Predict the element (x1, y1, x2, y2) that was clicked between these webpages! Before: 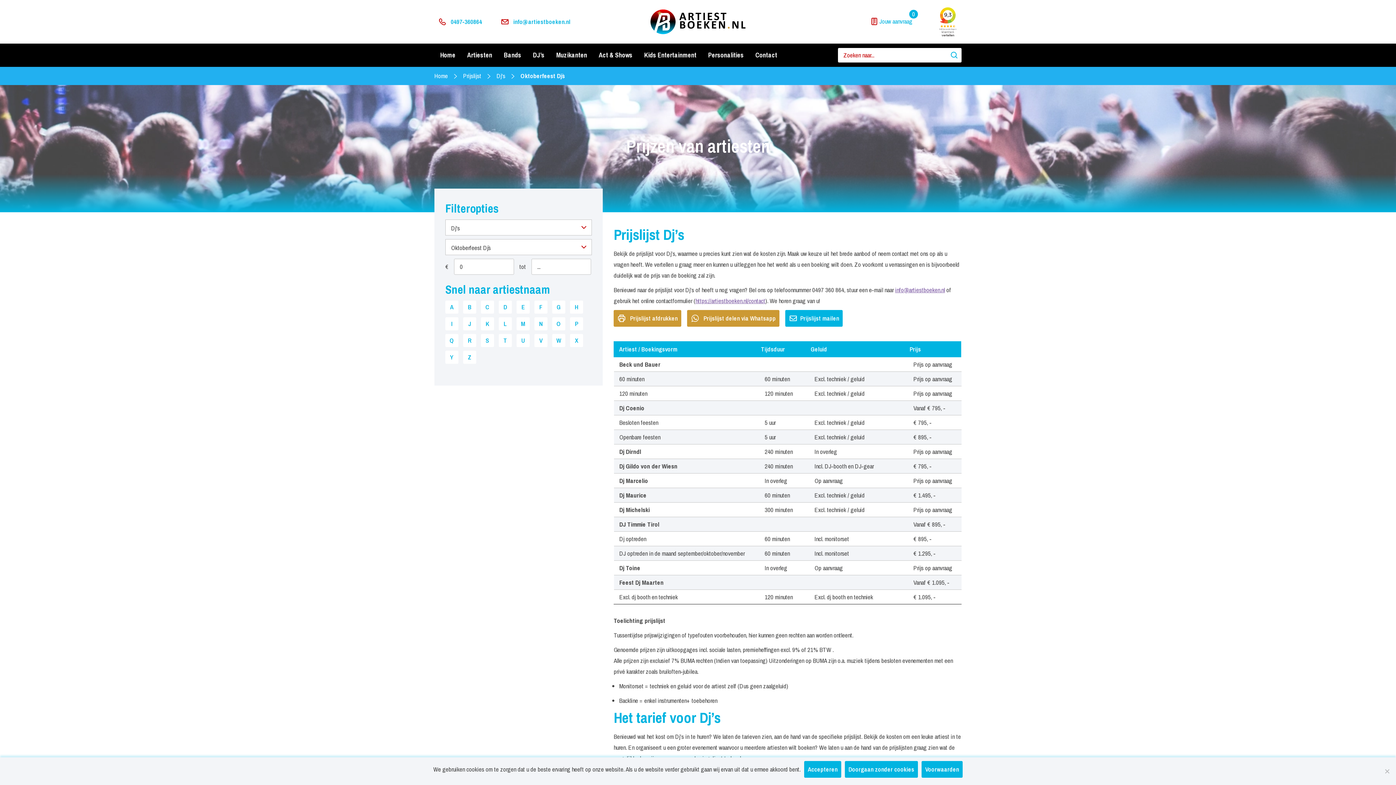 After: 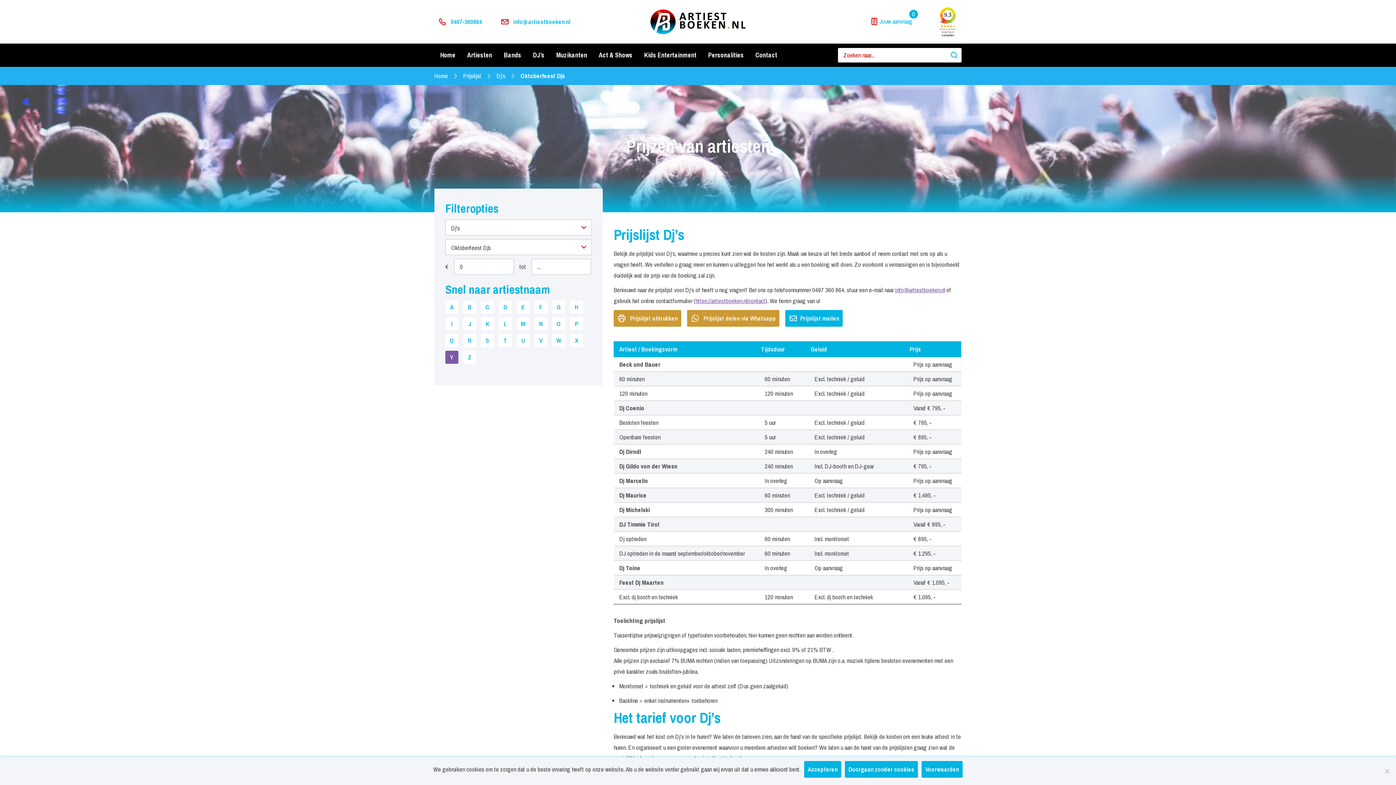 Action: label: Y bbox: (445, 350, 458, 364)